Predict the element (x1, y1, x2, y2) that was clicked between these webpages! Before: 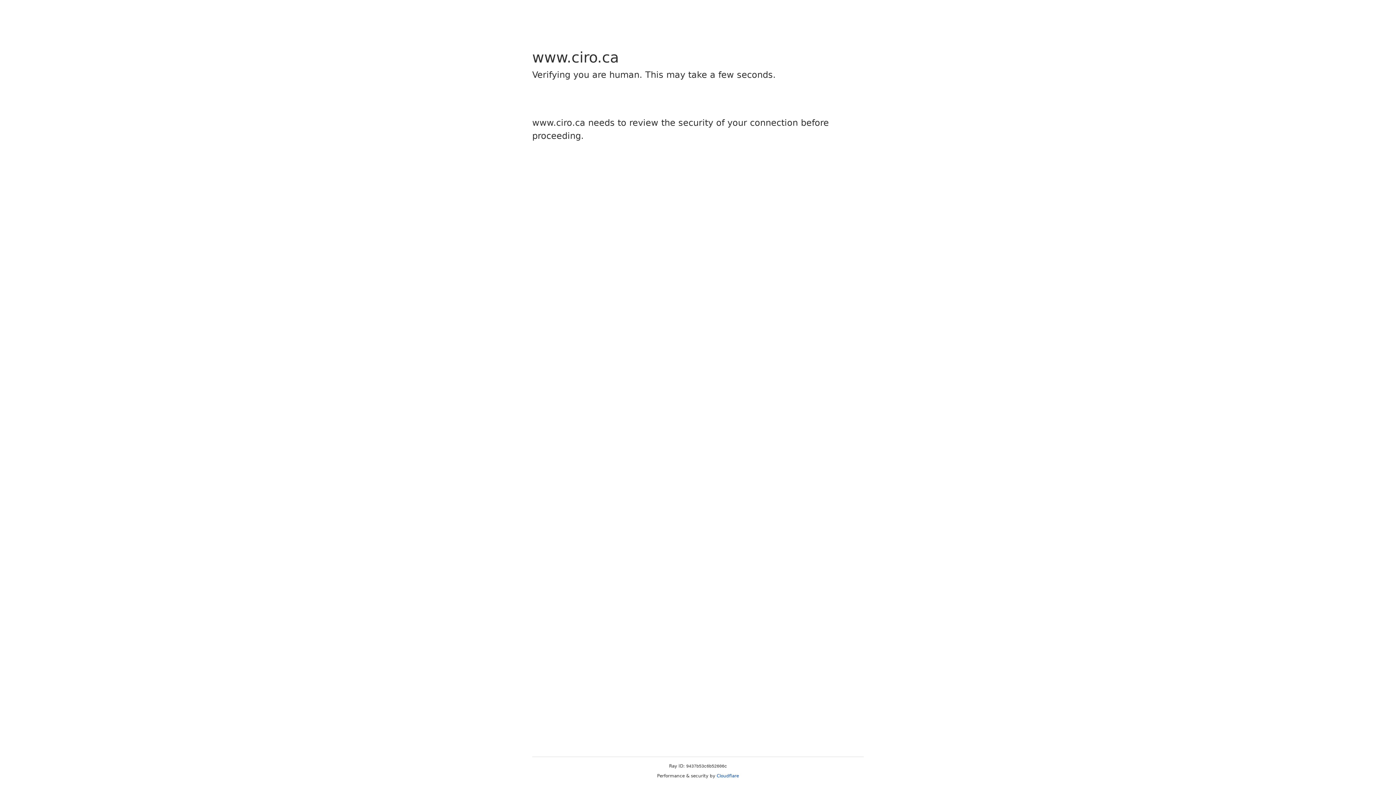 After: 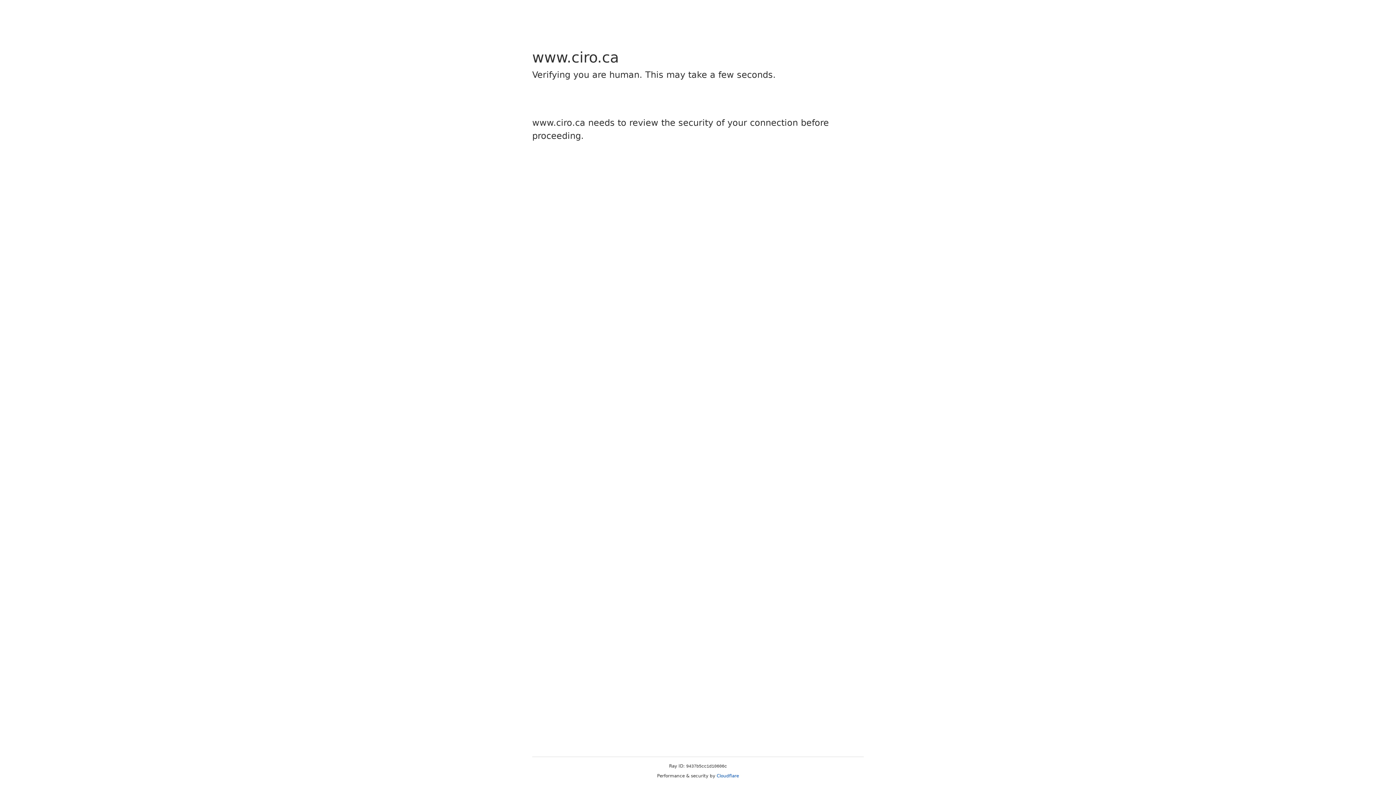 Action: bbox: (716, 773, 739, 778) label: Cloudflare